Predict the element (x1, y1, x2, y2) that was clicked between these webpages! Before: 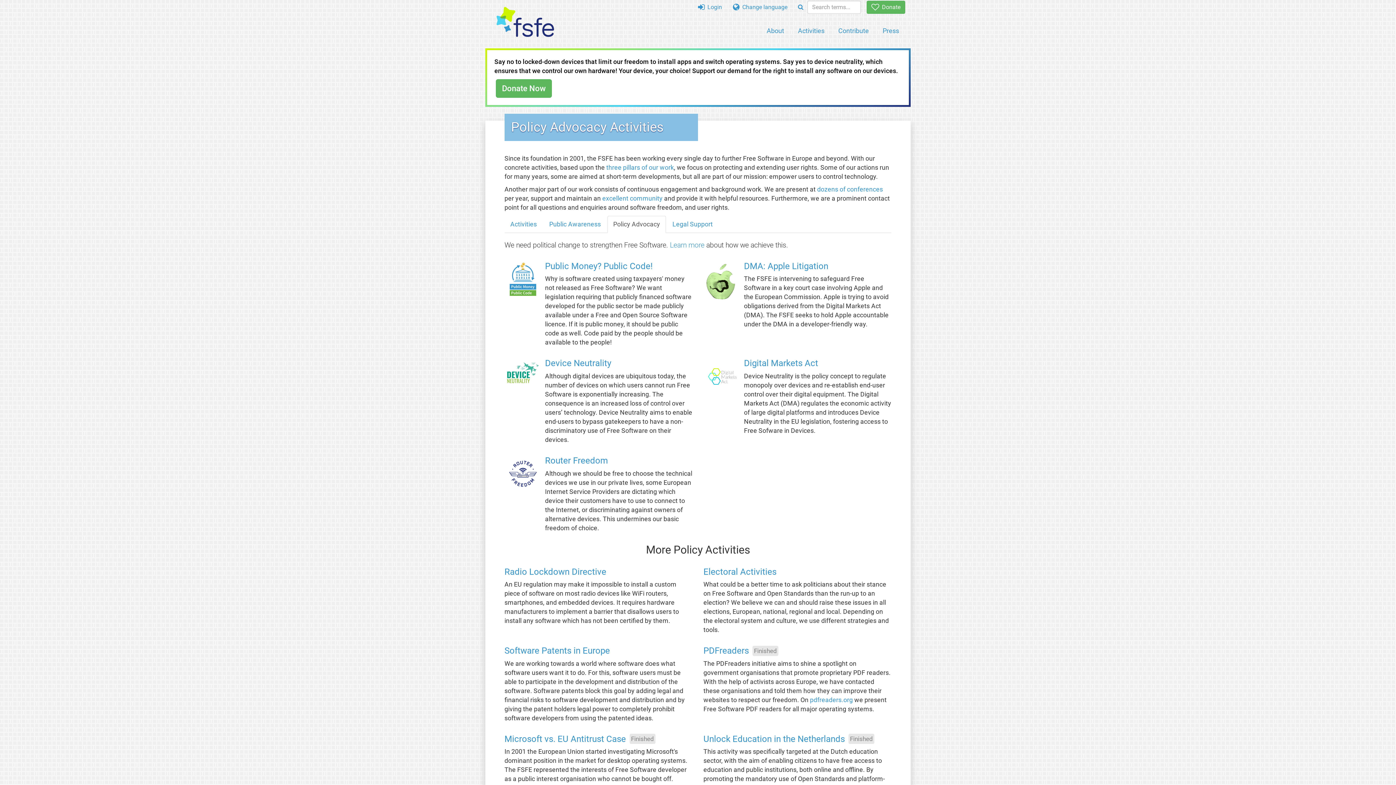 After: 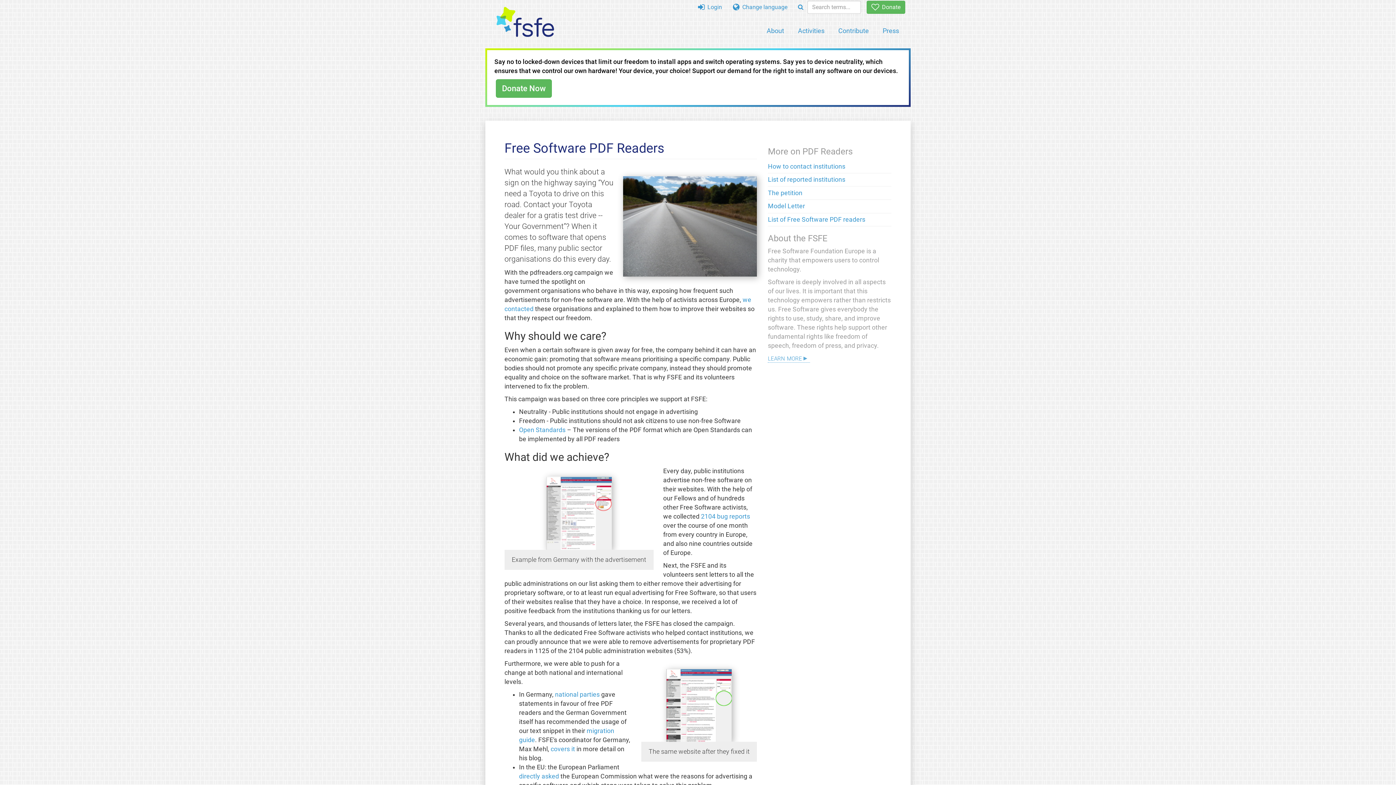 Action: label: PDFreaders bbox: (703, 646, 749, 656)